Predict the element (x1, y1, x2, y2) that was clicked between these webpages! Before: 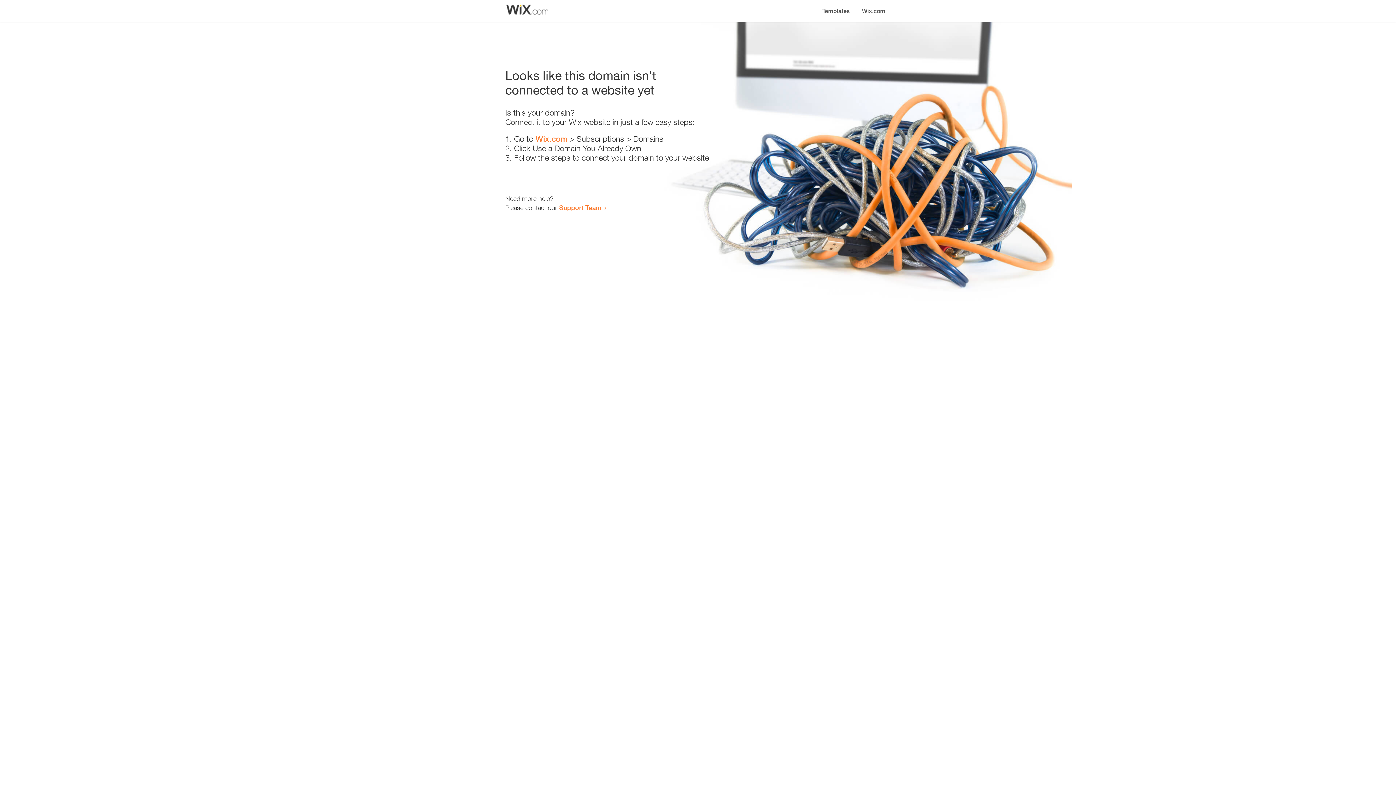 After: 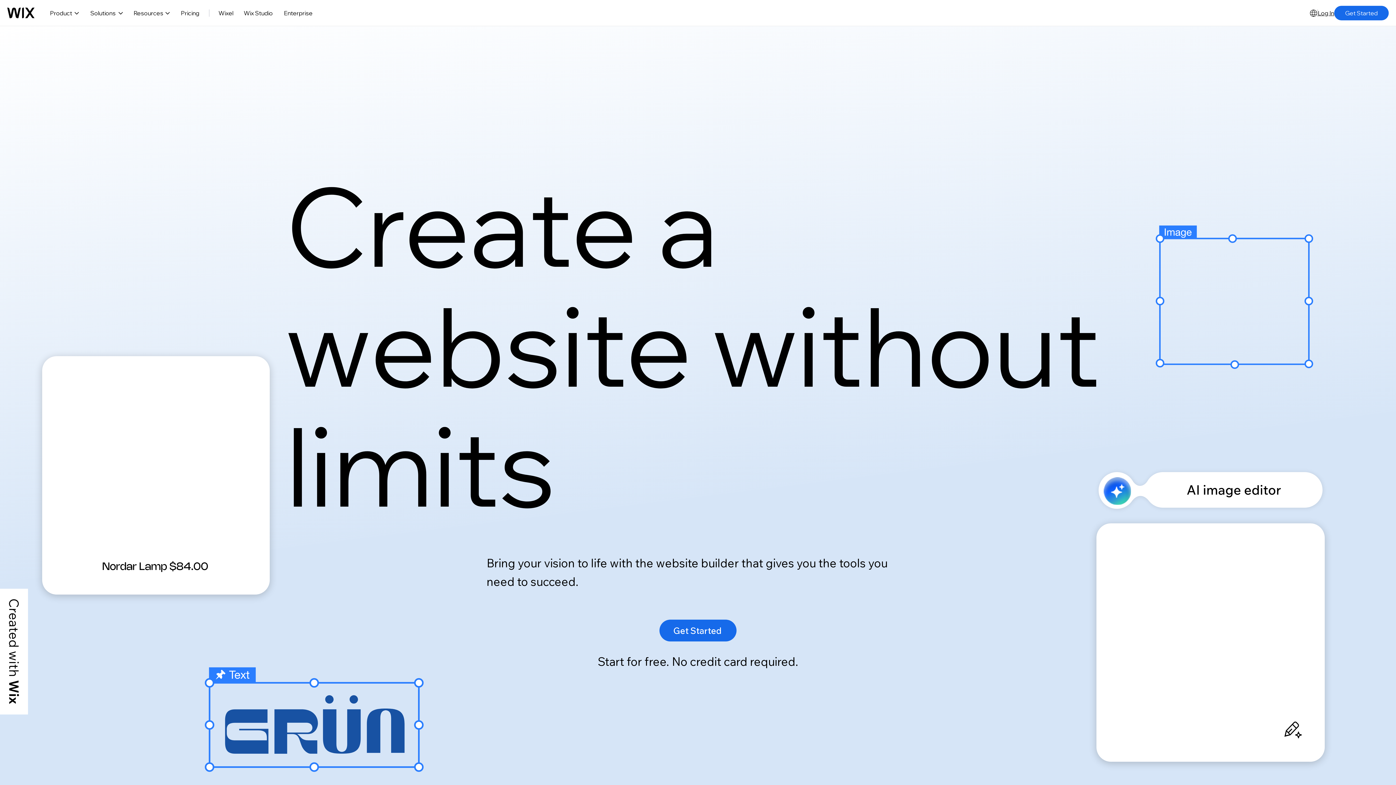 Action: label: Wix.com bbox: (535, 134, 567, 143)